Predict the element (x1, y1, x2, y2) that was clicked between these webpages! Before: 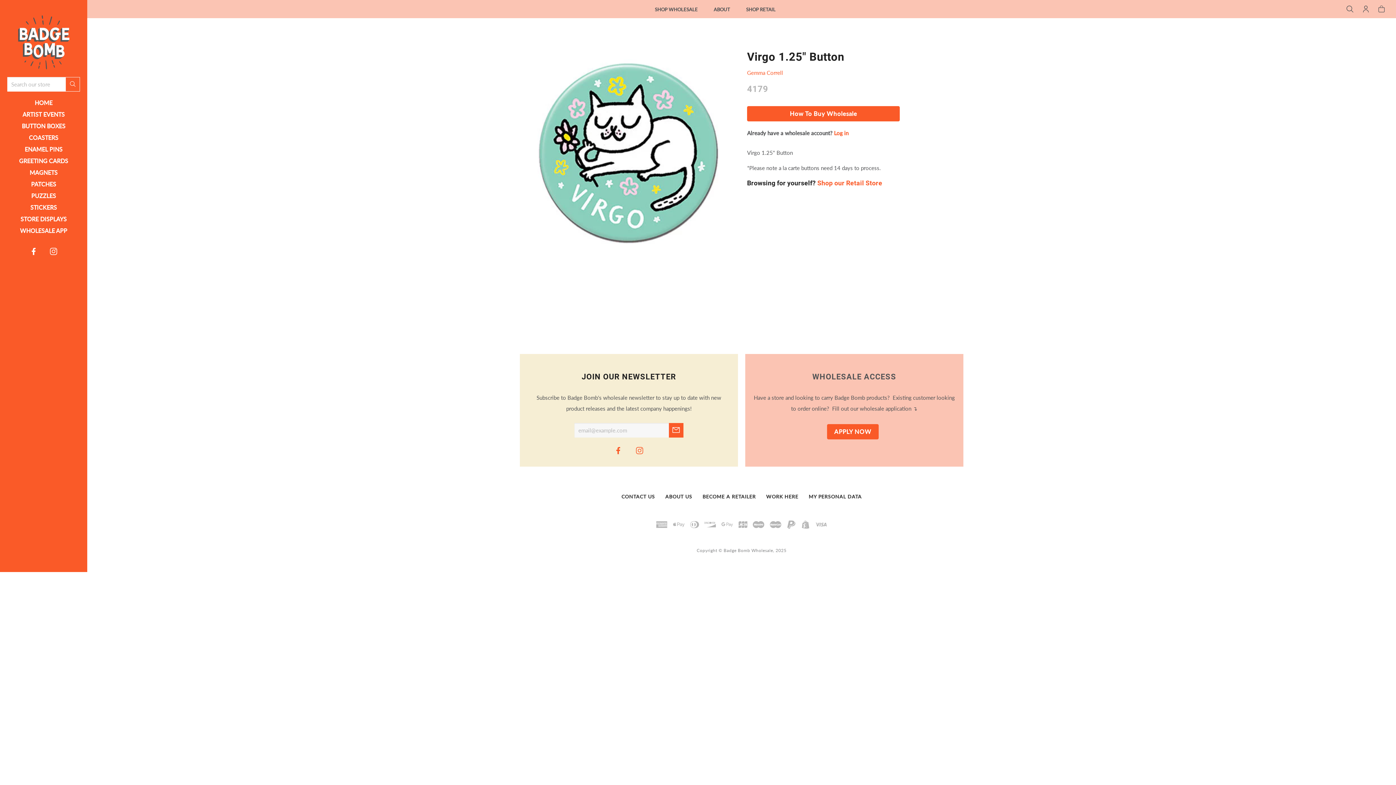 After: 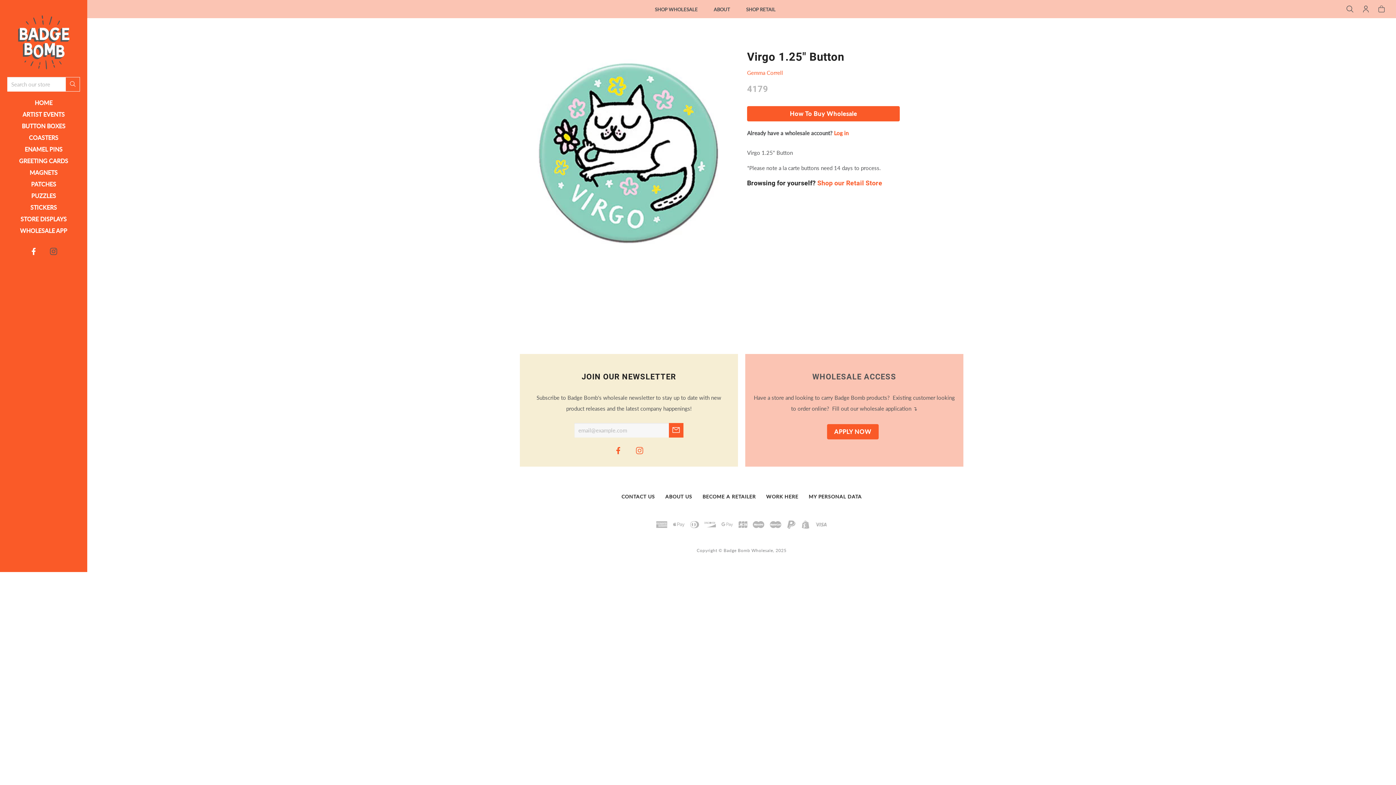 Action: bbox: (44, 244, 62, 258)